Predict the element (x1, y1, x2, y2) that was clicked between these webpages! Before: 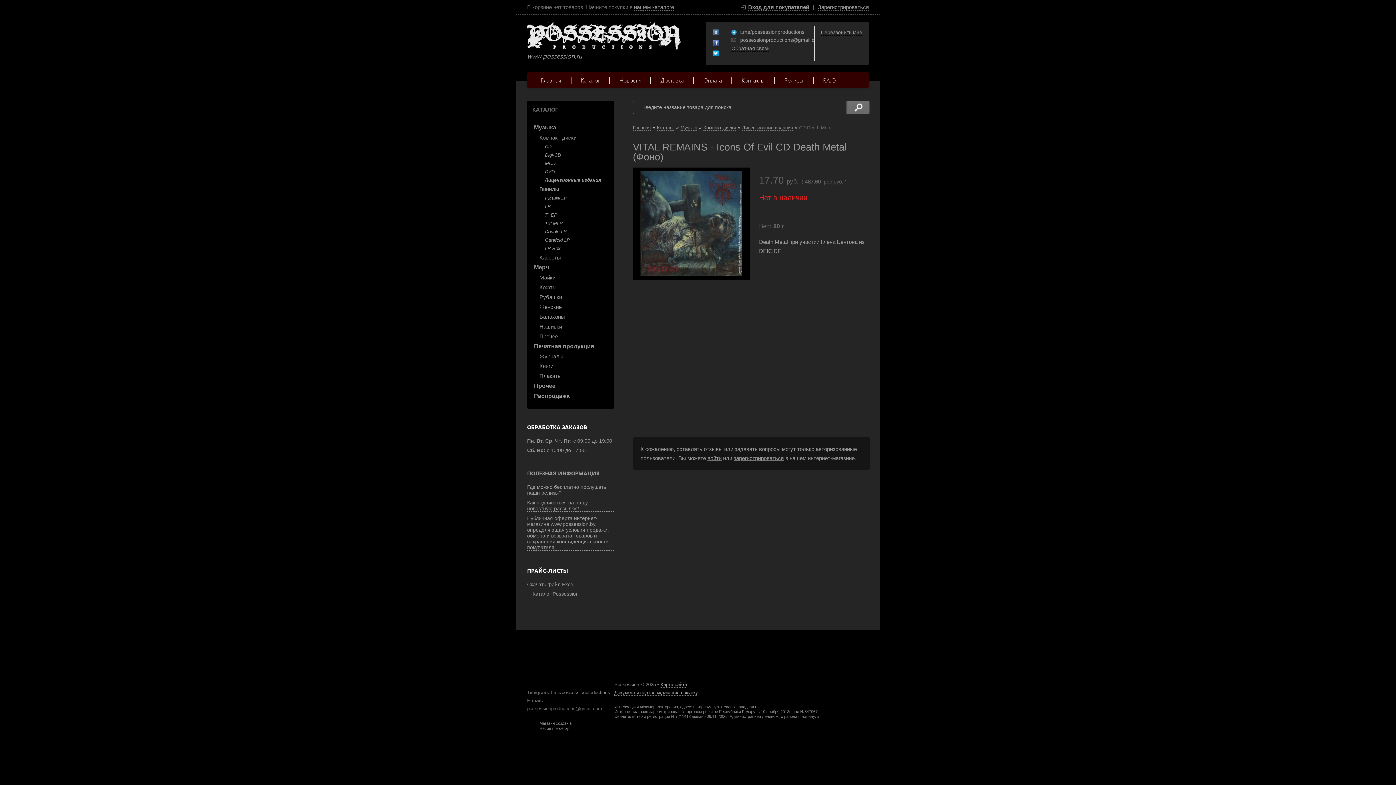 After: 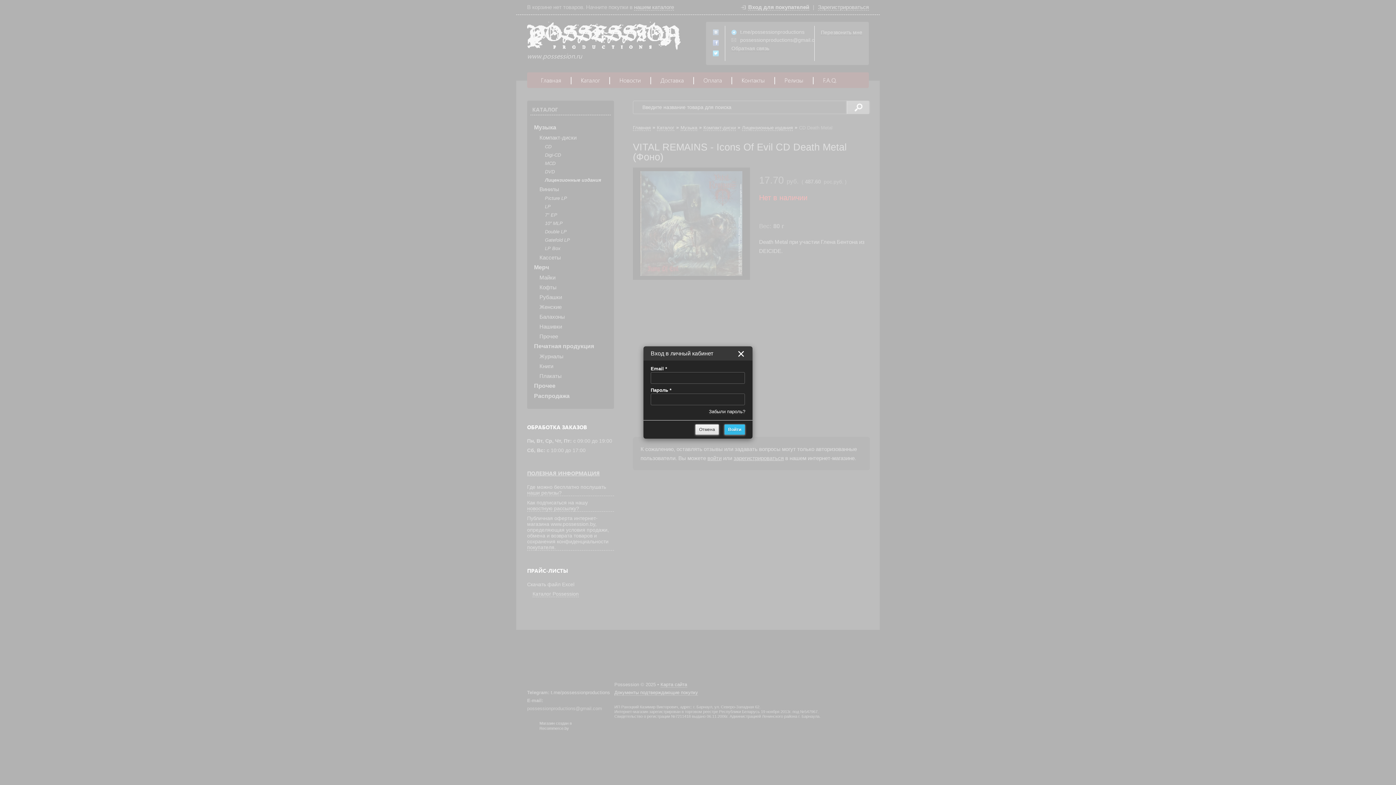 Action: bbox: (741, 1, 809, 10) label: Вход для покупателей